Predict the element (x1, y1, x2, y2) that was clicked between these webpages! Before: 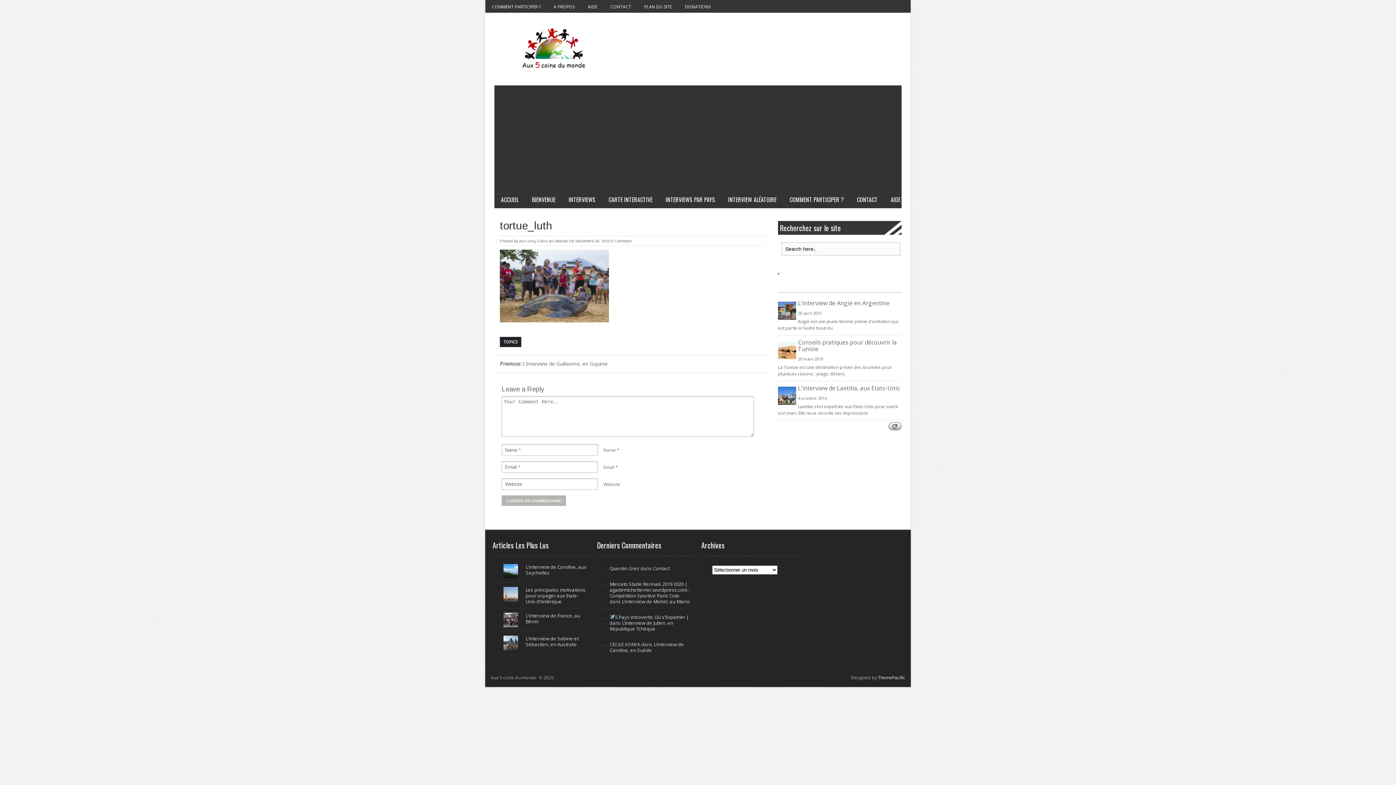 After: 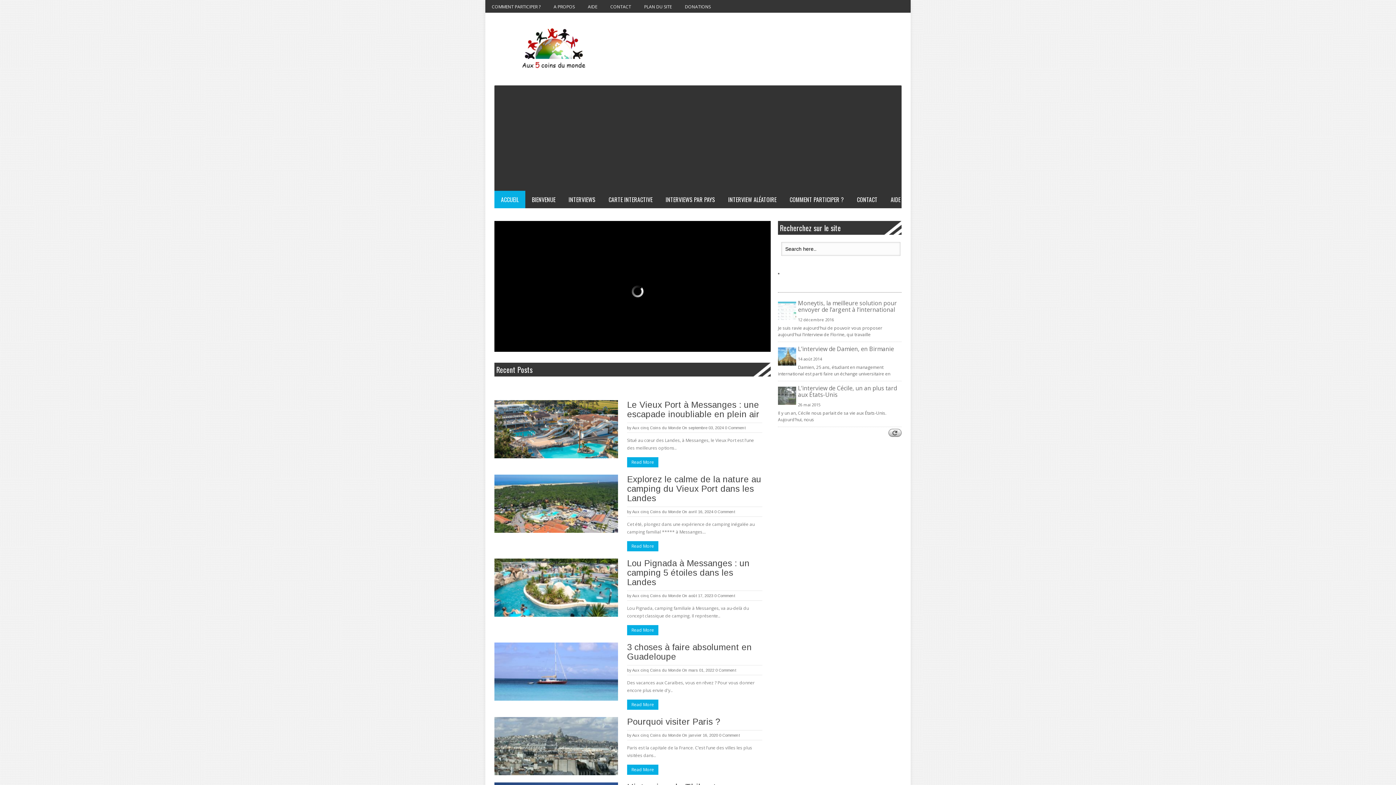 Action: label: Aux cinq Coins du Monde bbox: (519, 238, 568, 243)